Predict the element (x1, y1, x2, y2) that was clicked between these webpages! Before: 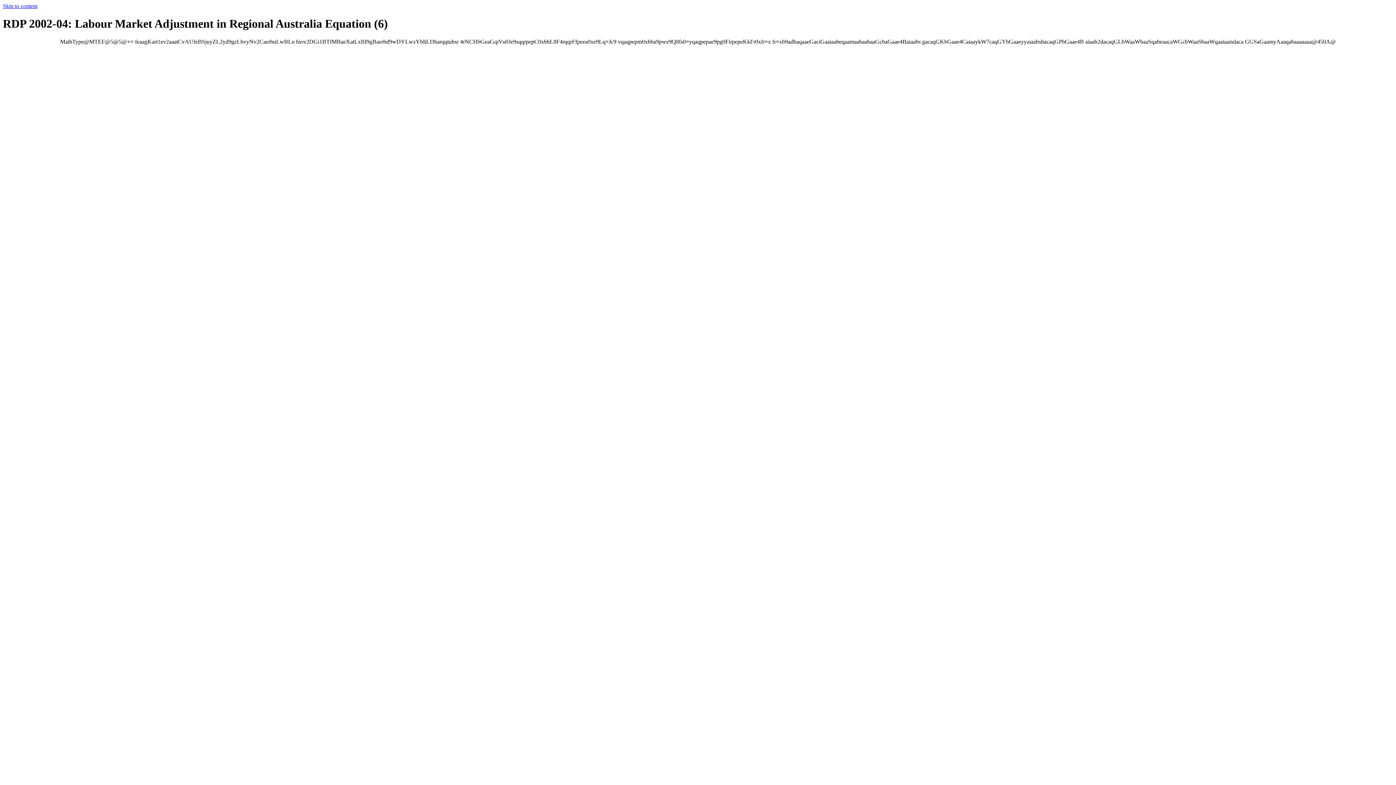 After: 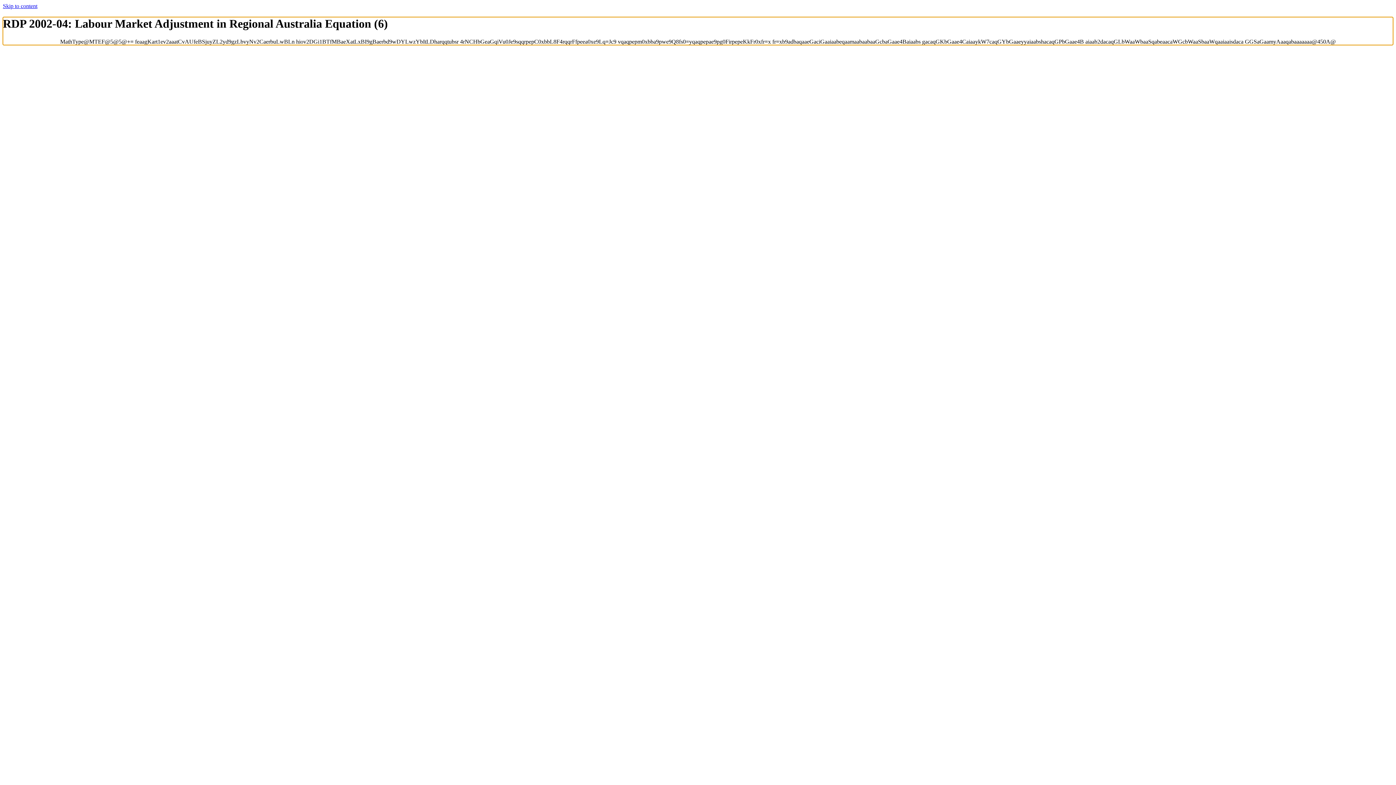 Action: label: Skip to content bbox: (2, 2, 37, 9)